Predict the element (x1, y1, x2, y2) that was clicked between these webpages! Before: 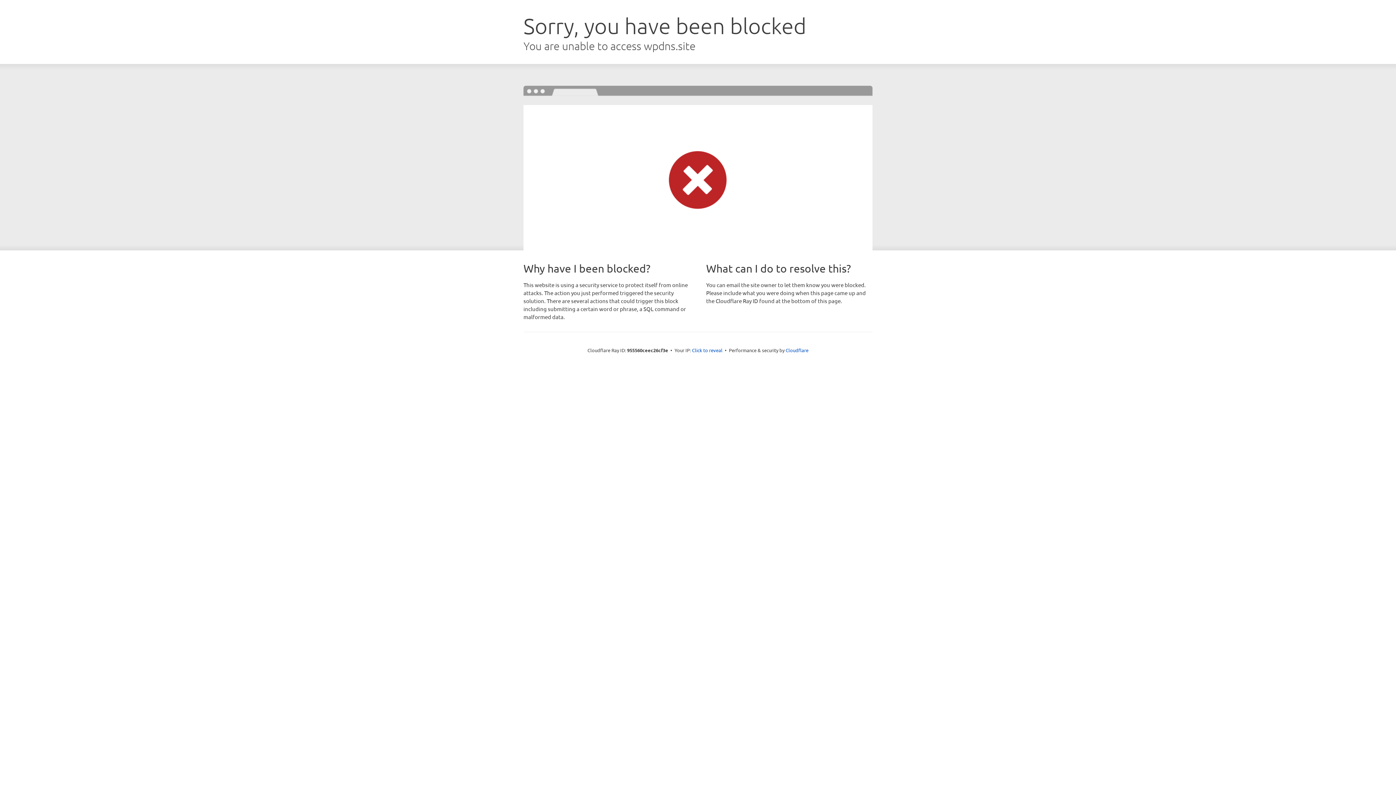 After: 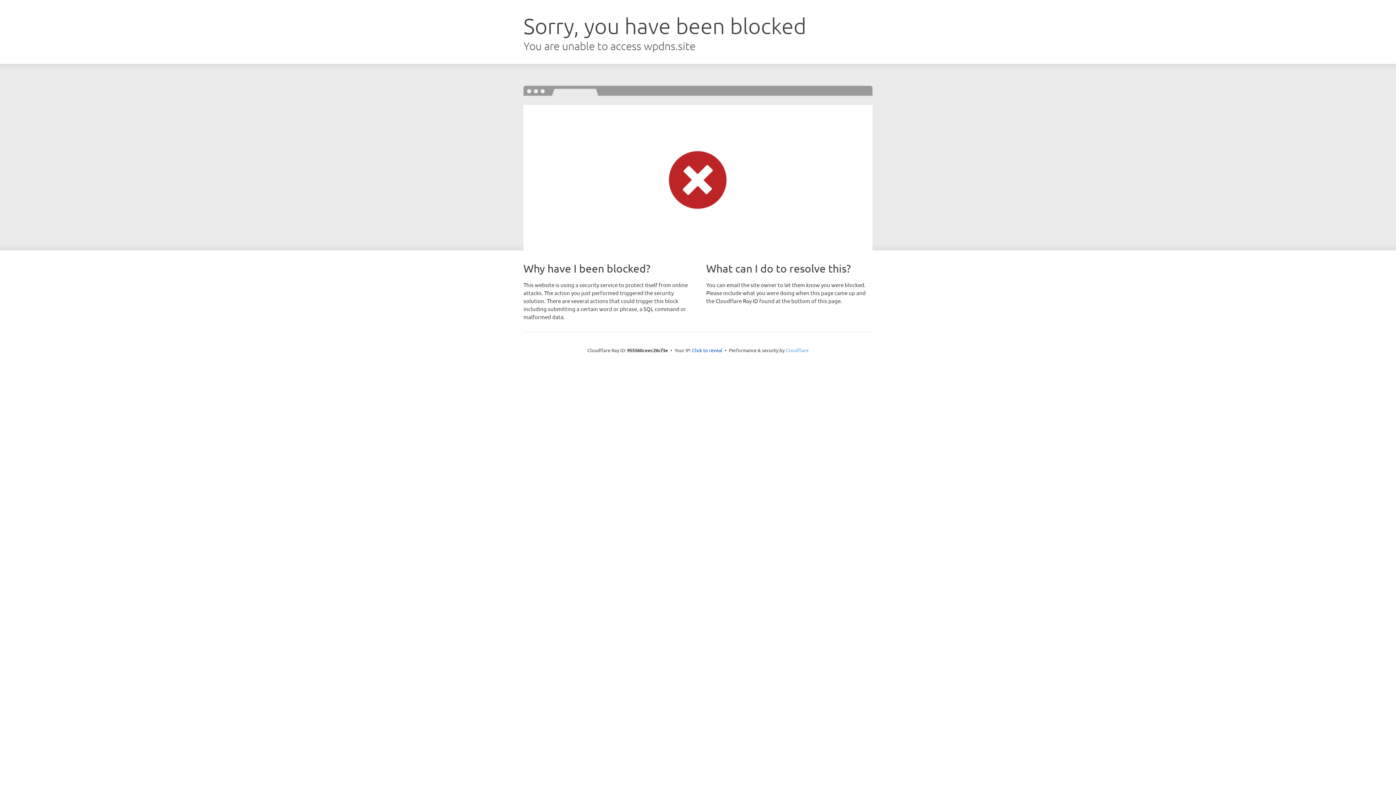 Action: bbox: (785, 347, 808, 353) label: Cloudflare